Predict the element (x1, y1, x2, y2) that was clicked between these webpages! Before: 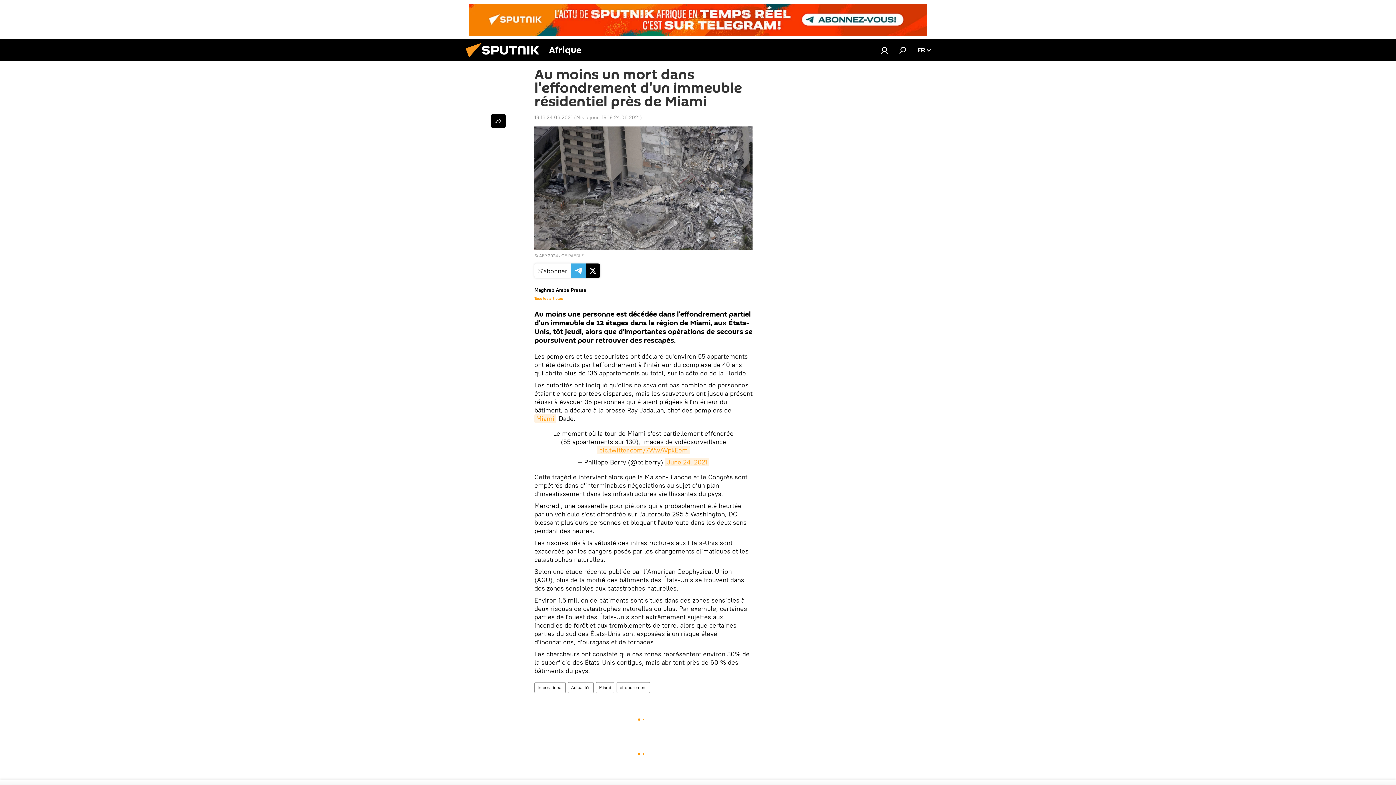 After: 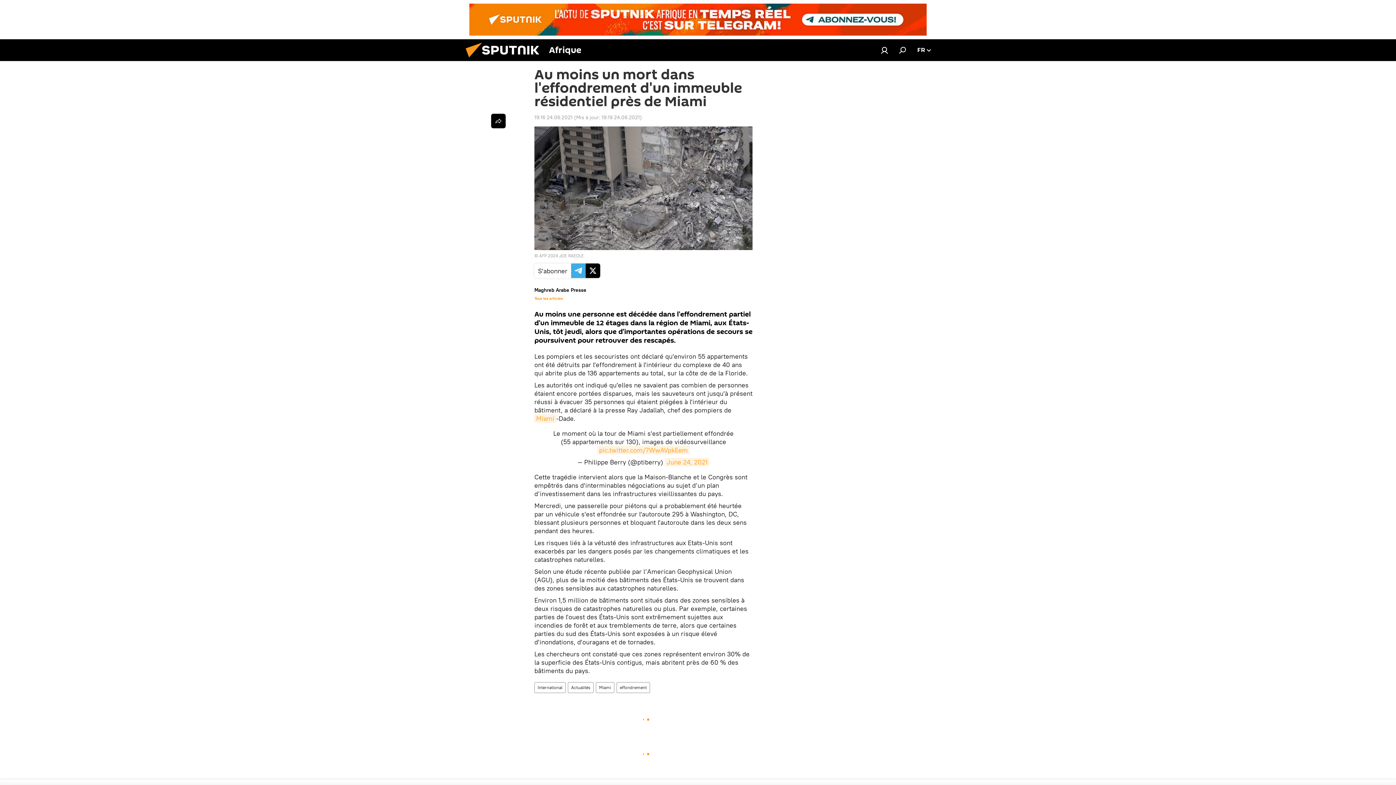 Action: bbox: (469, 3, 926, 35)